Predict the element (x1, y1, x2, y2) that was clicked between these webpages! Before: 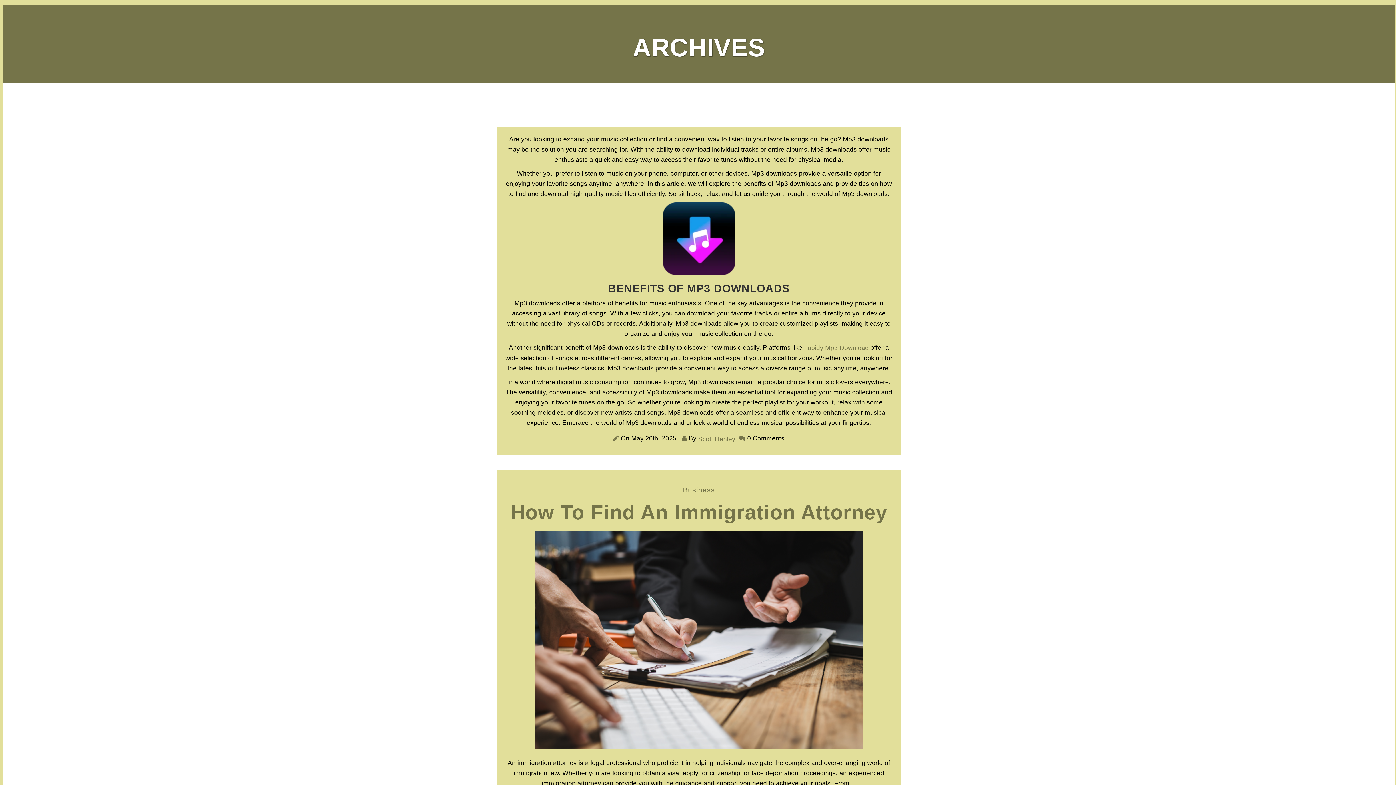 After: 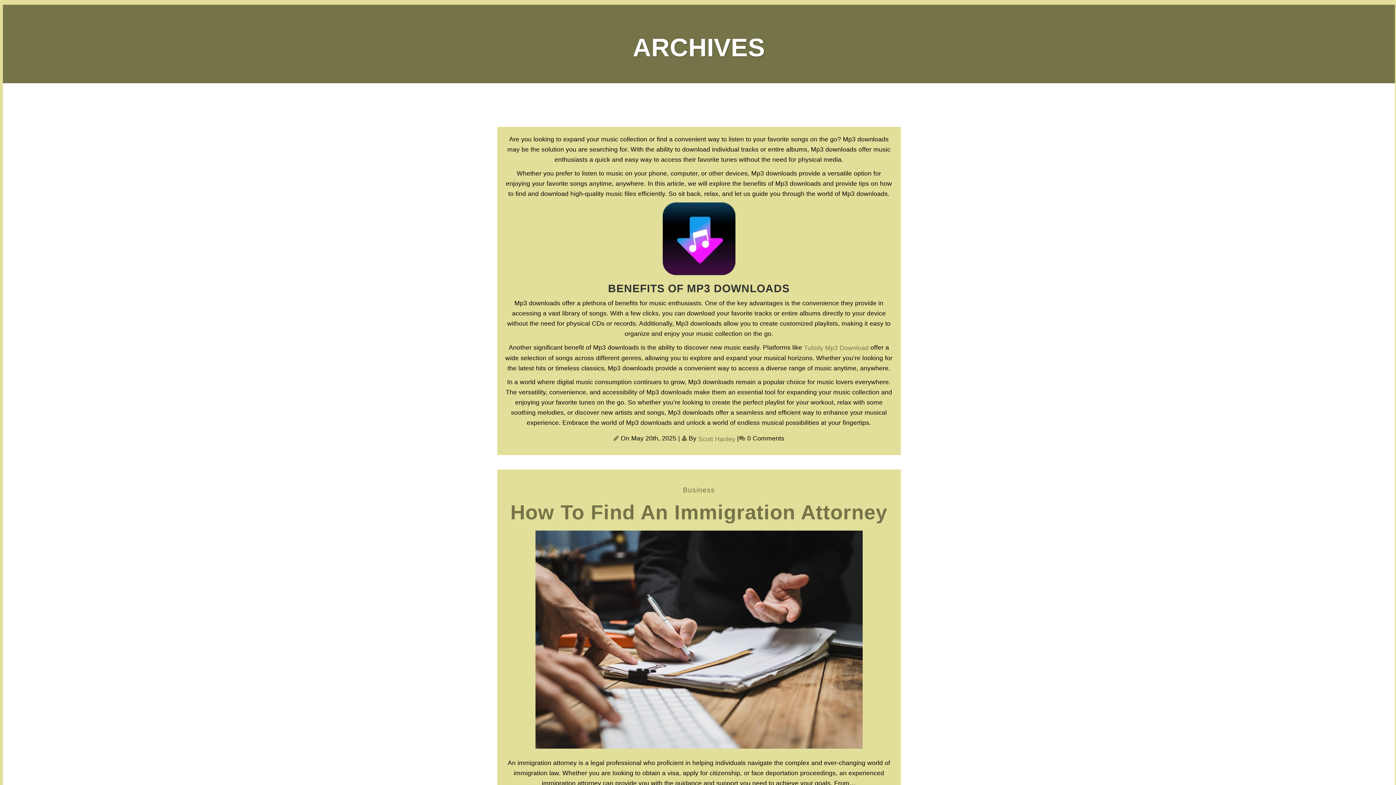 Action: label: Scott Hanley bbox: (698, 434, 735, 444)